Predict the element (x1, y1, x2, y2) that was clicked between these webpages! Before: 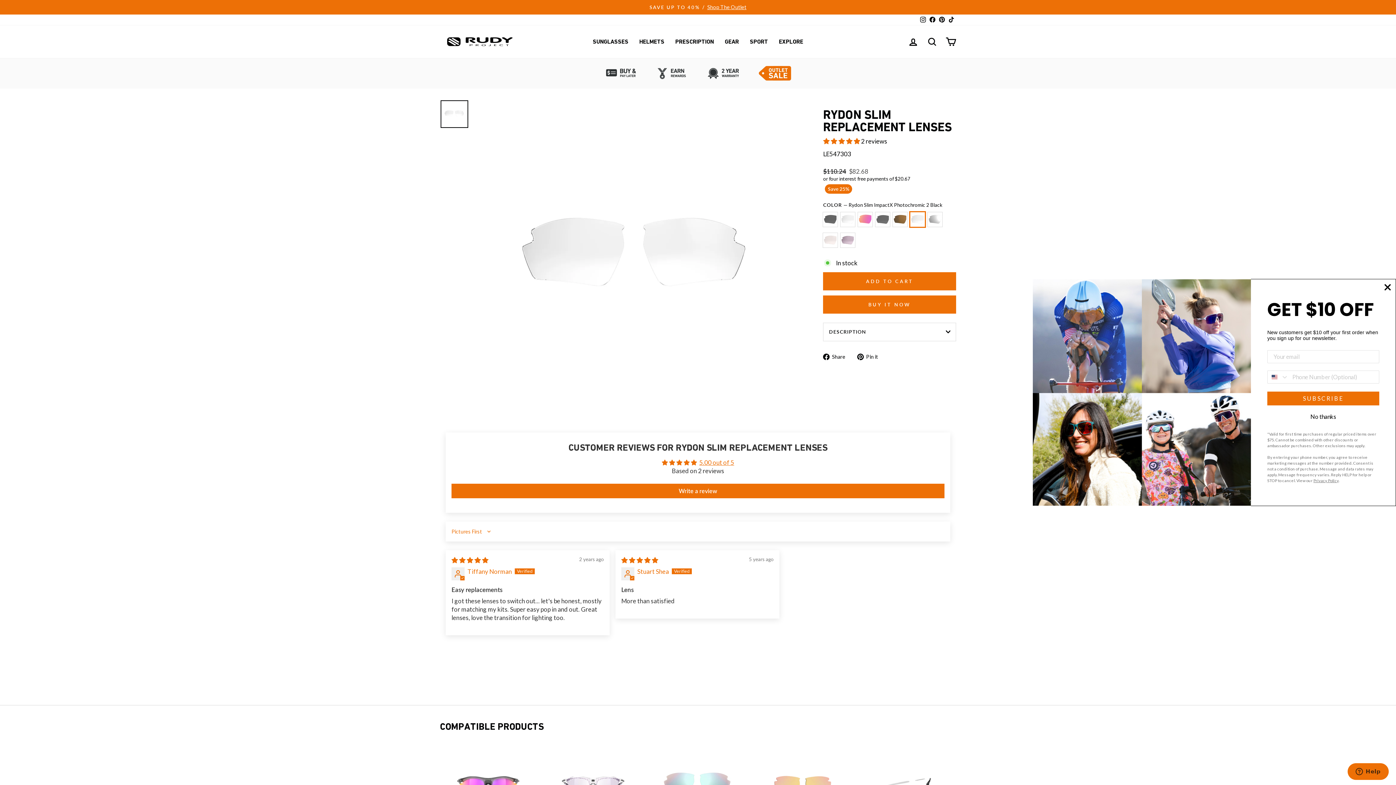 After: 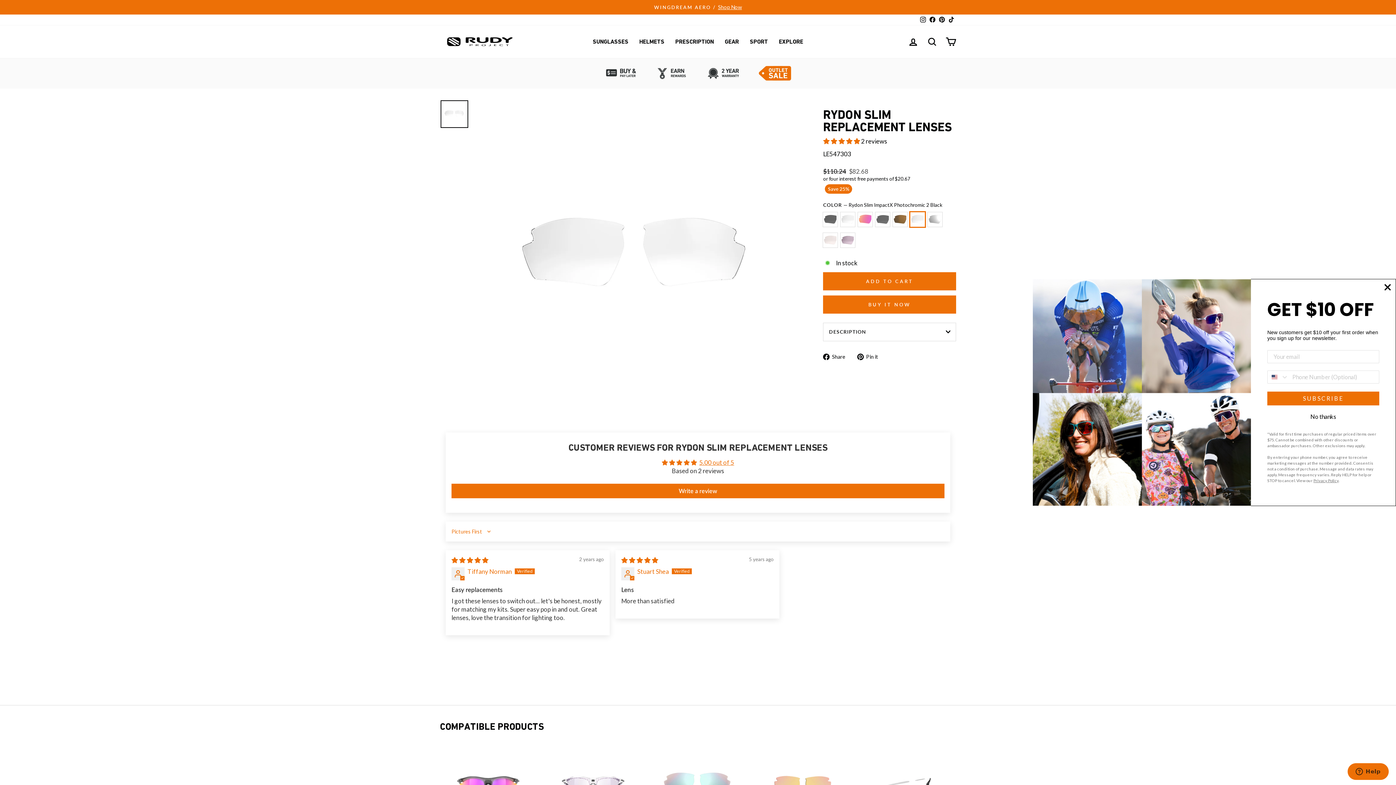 Action: label: Facebook bbox: (928, 14, 937, 25)